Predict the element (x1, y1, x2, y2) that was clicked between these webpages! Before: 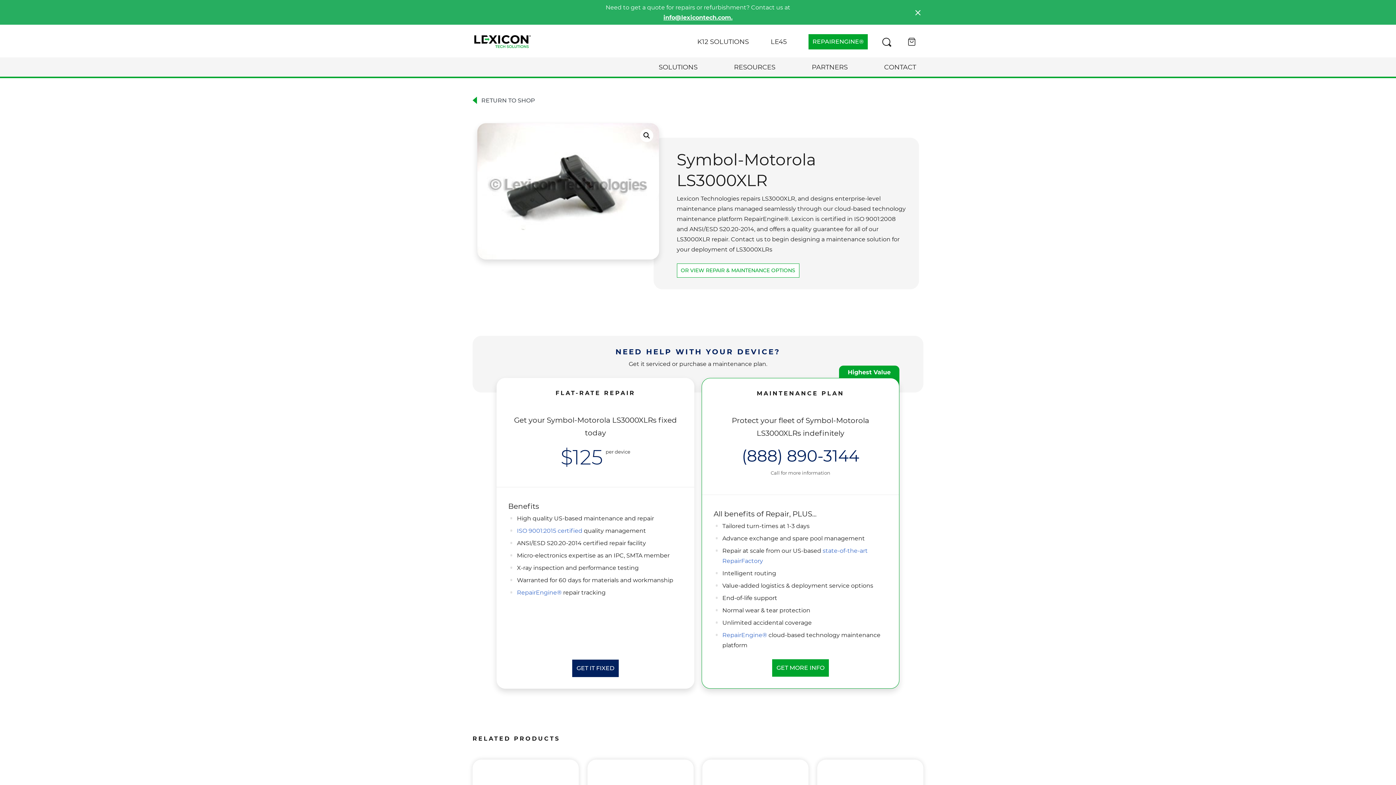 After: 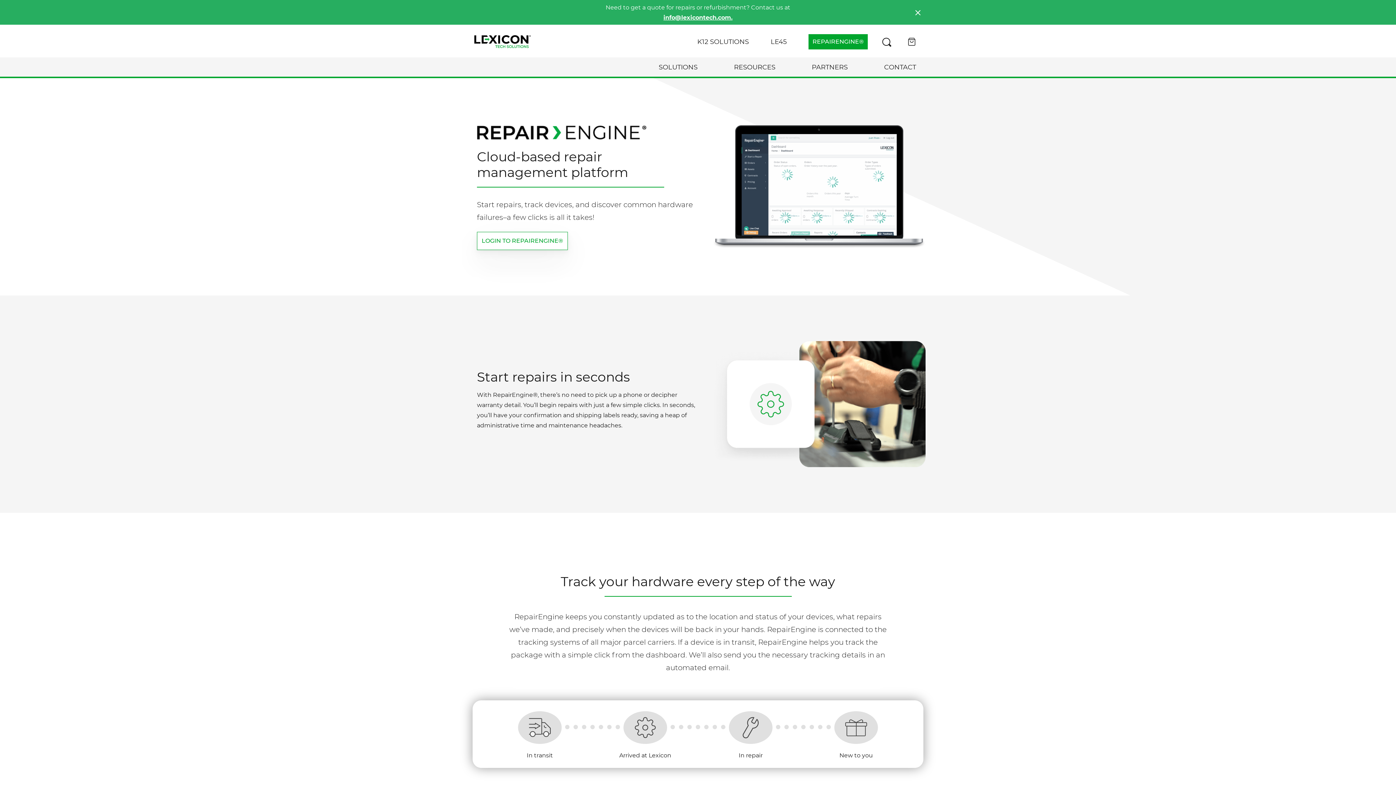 Action: bbox: (808, 34, 868, 49) label: REPAIRENGINE®